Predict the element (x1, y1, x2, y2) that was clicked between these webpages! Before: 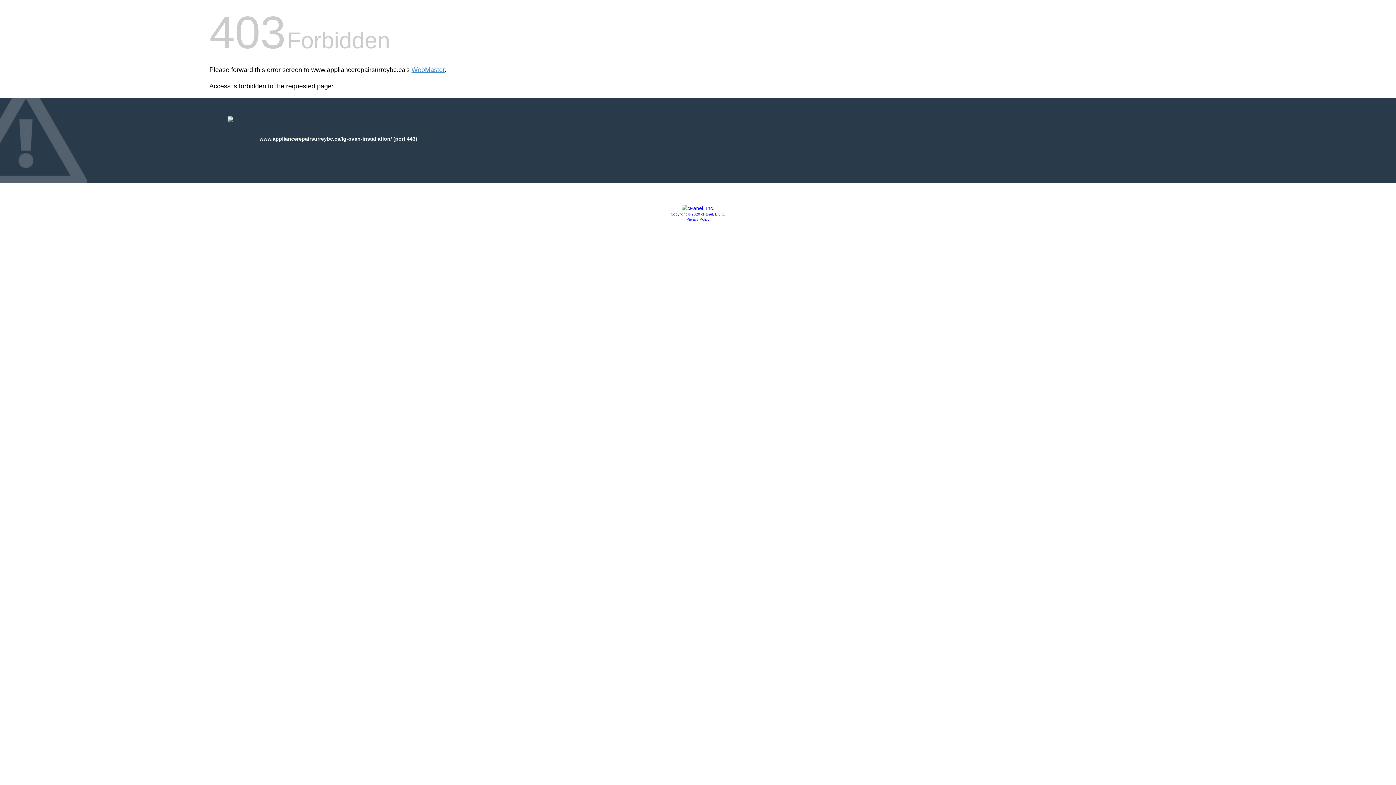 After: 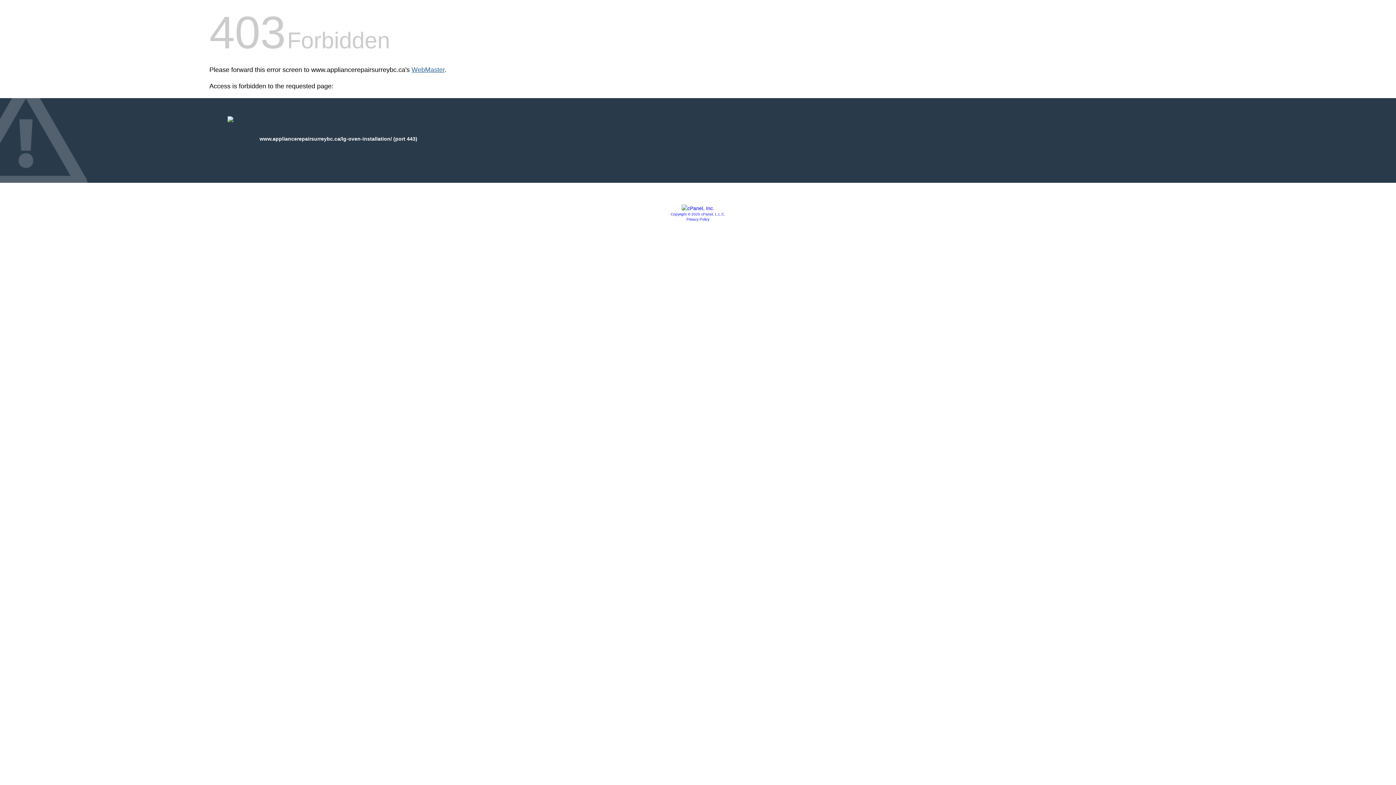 Action: bbox: (411, 66, 444, 73) label: WebMaster